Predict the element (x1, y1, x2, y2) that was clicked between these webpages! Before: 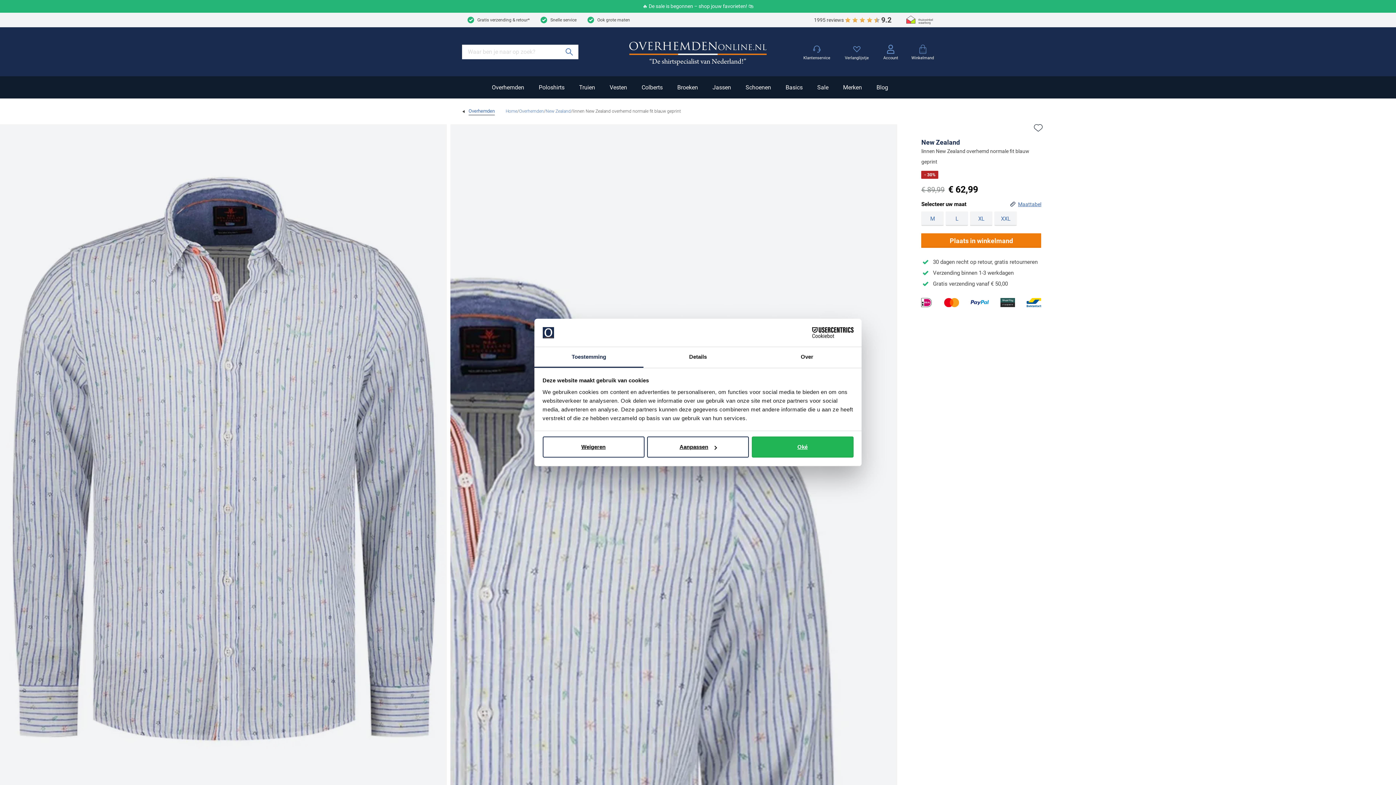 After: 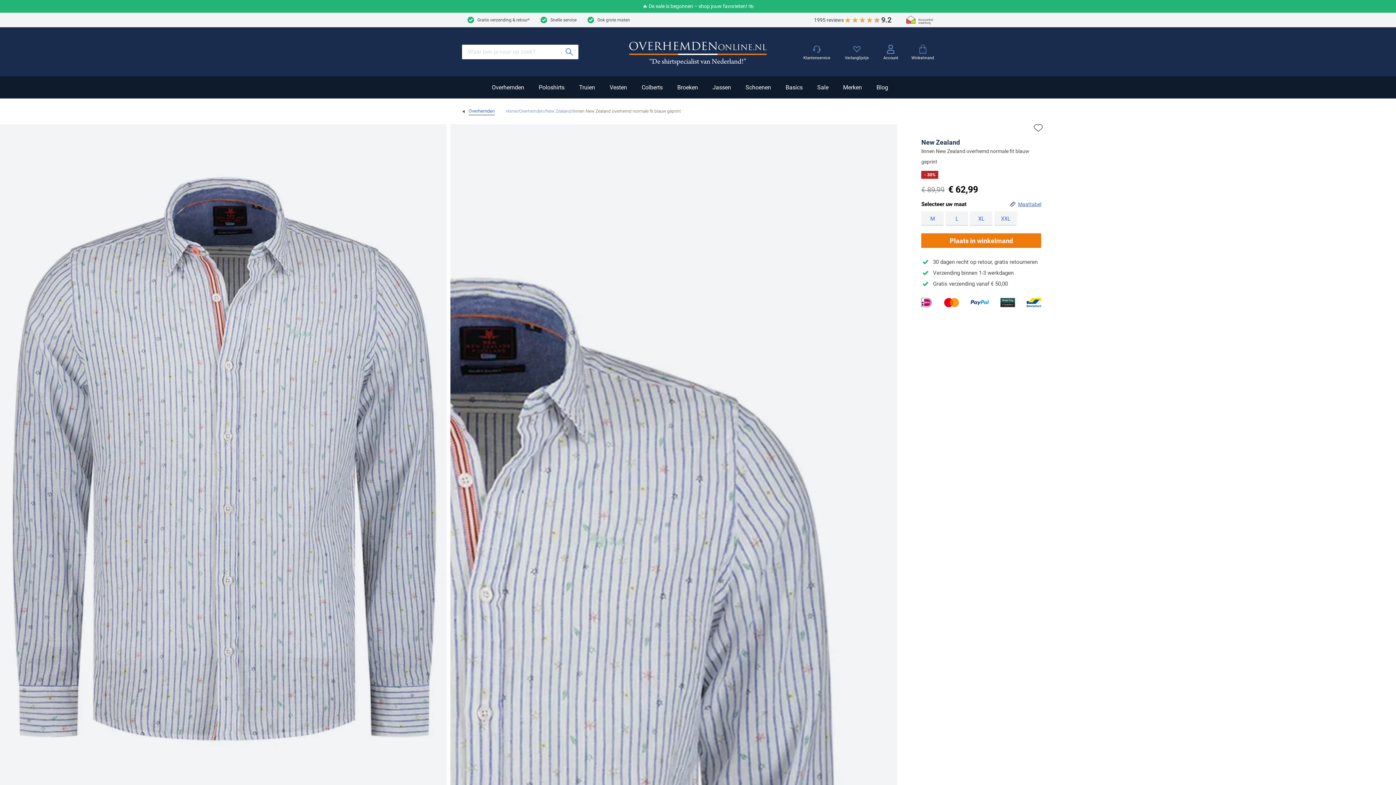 Action: label: Oké bbox: (751, 436, 853, 457)